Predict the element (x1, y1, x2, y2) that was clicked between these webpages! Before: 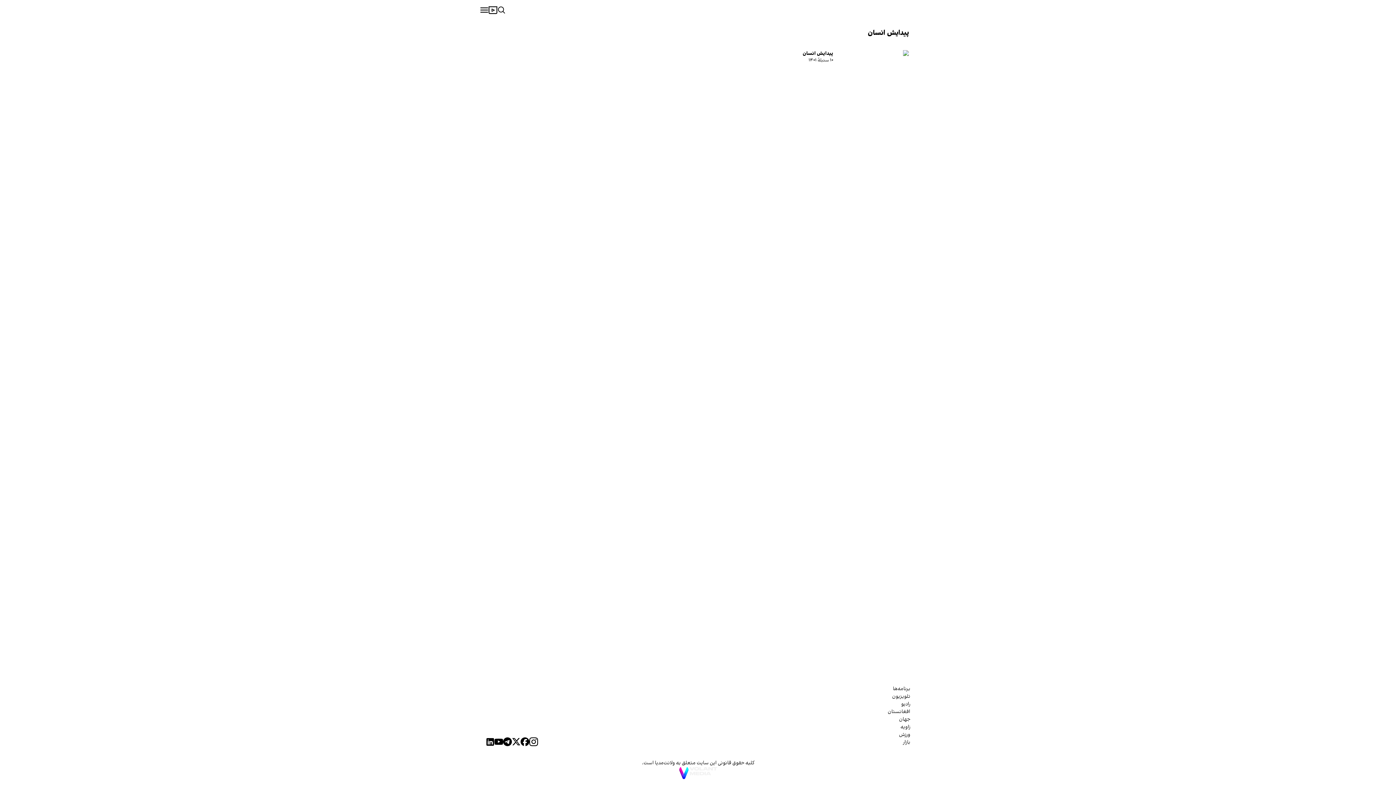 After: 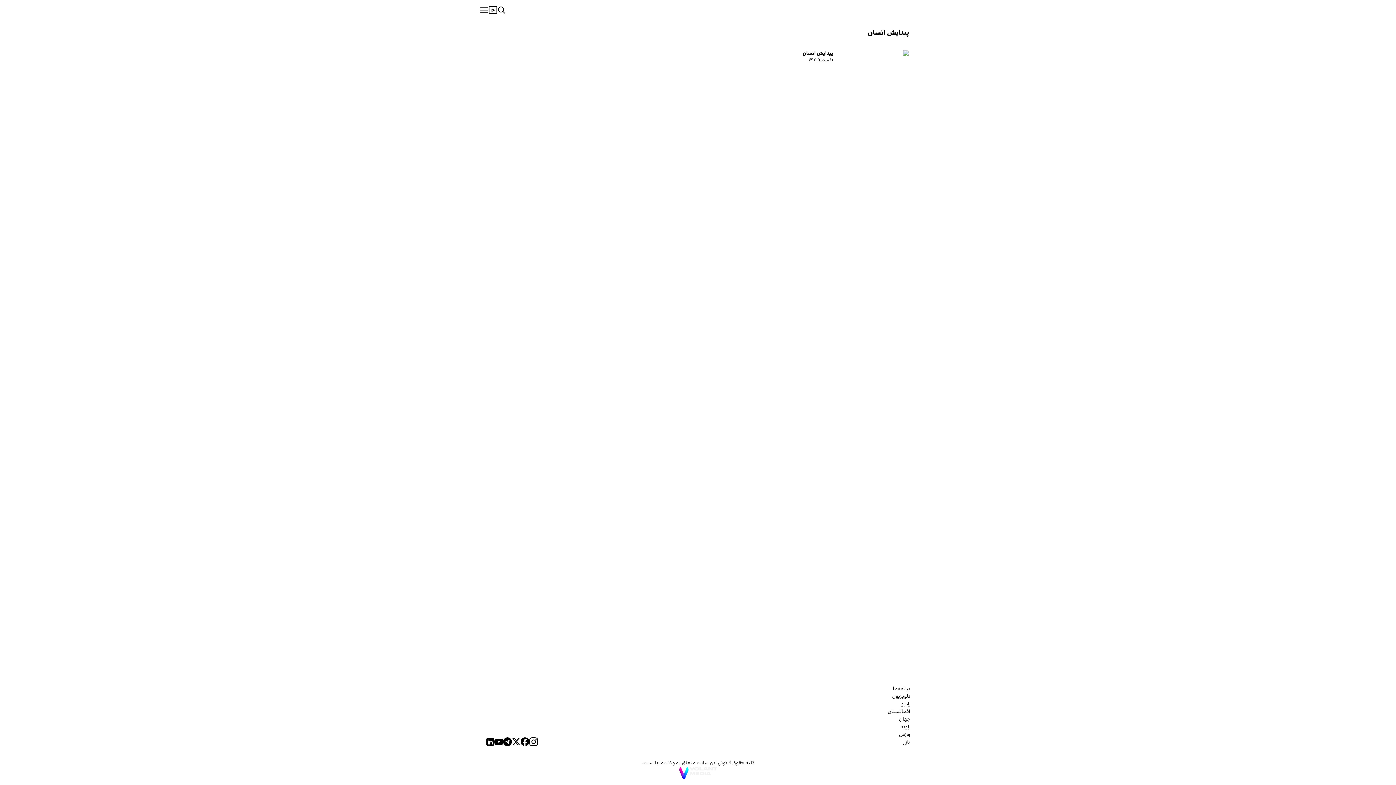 Action: bbox: (512, 737, 520, 746)